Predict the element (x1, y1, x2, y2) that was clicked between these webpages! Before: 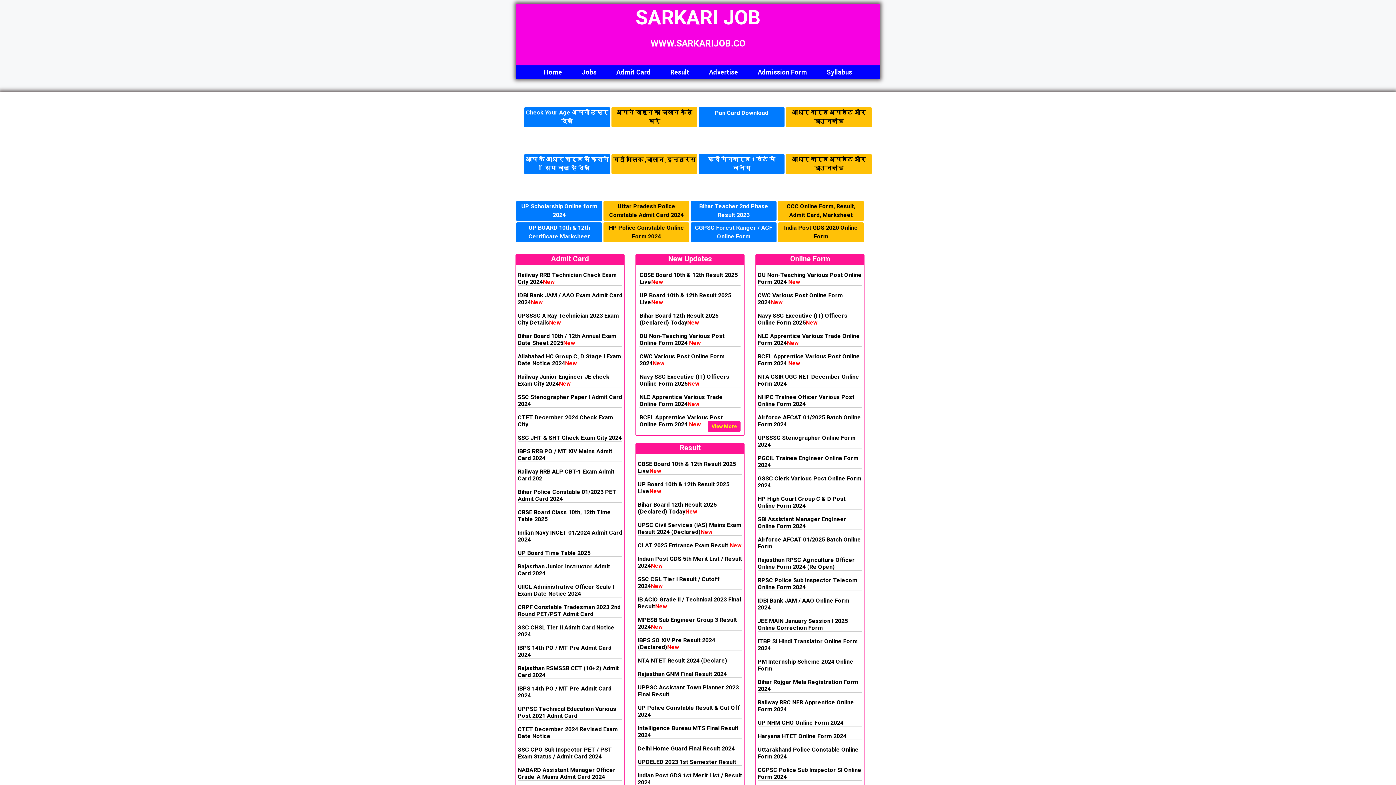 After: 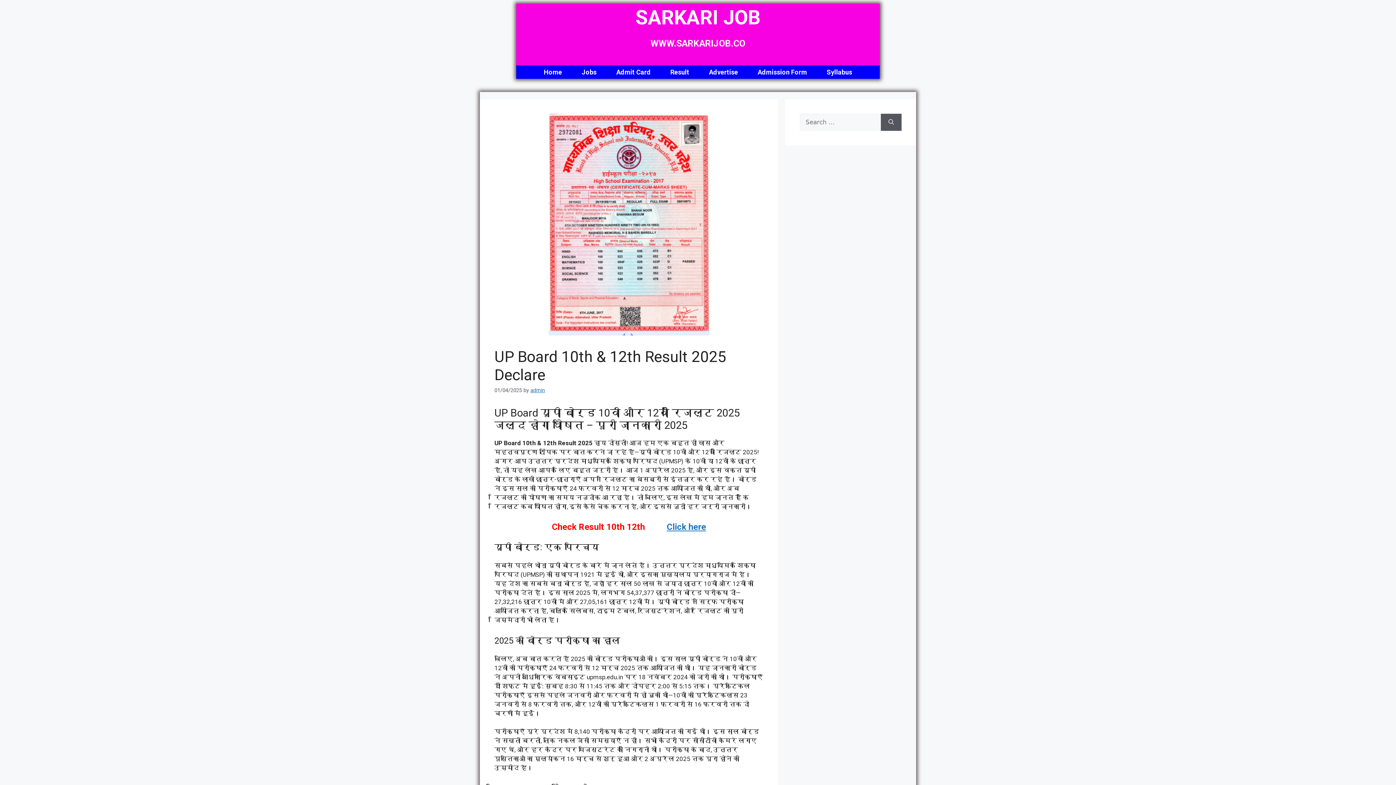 Action: bbox: (639, 291, 740, 305) label: UP Board 10th & 12th Result 2025 LiveNew